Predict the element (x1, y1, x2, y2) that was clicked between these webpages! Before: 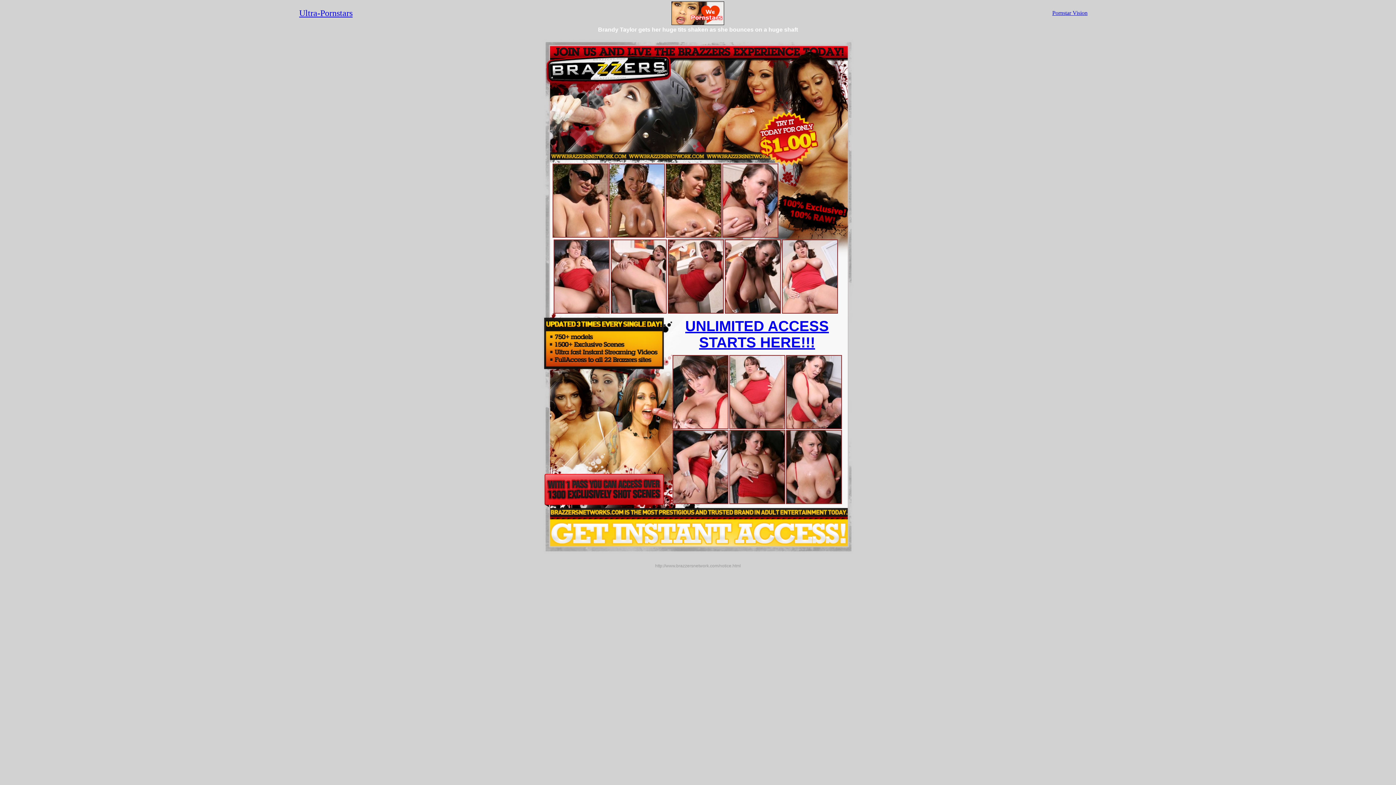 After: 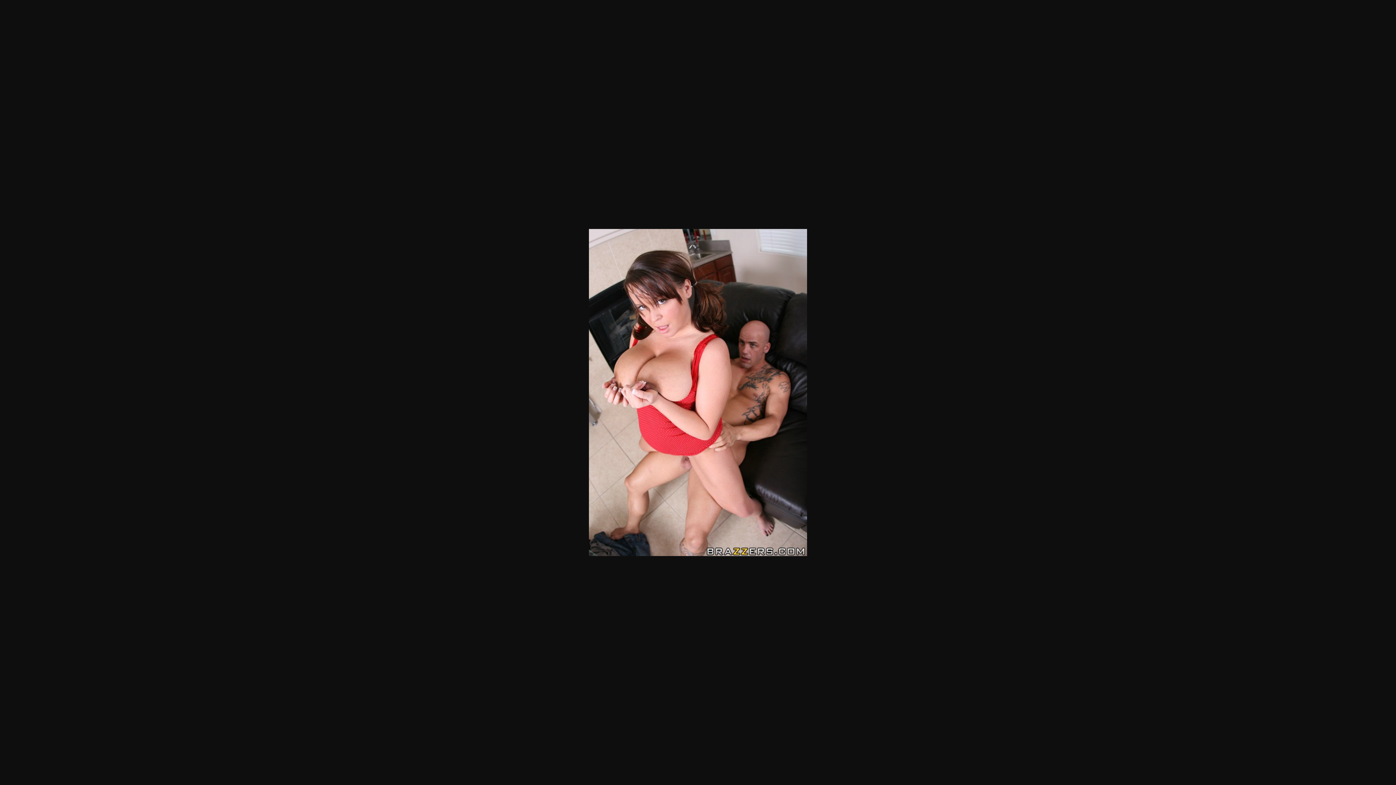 Action: bbox: (672, 424, 728, 430)